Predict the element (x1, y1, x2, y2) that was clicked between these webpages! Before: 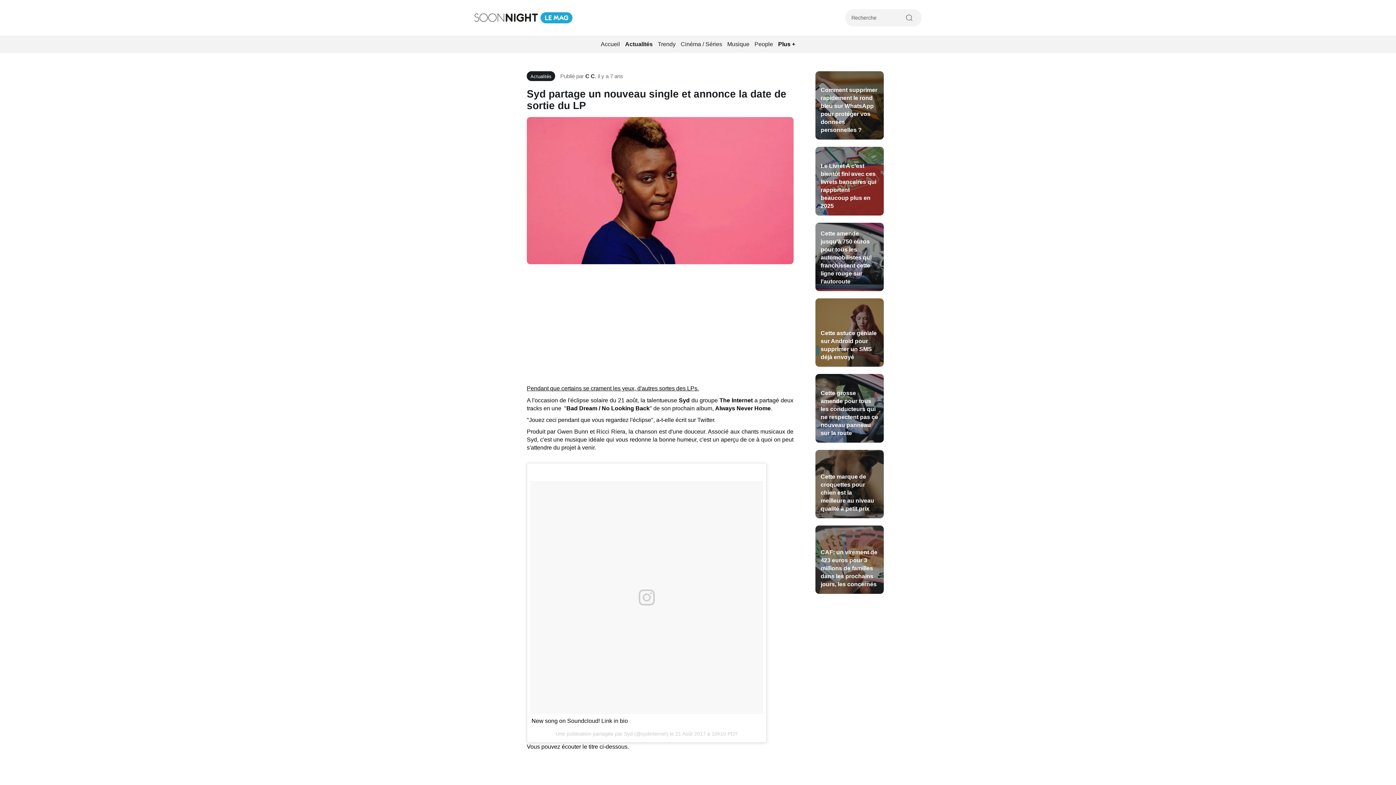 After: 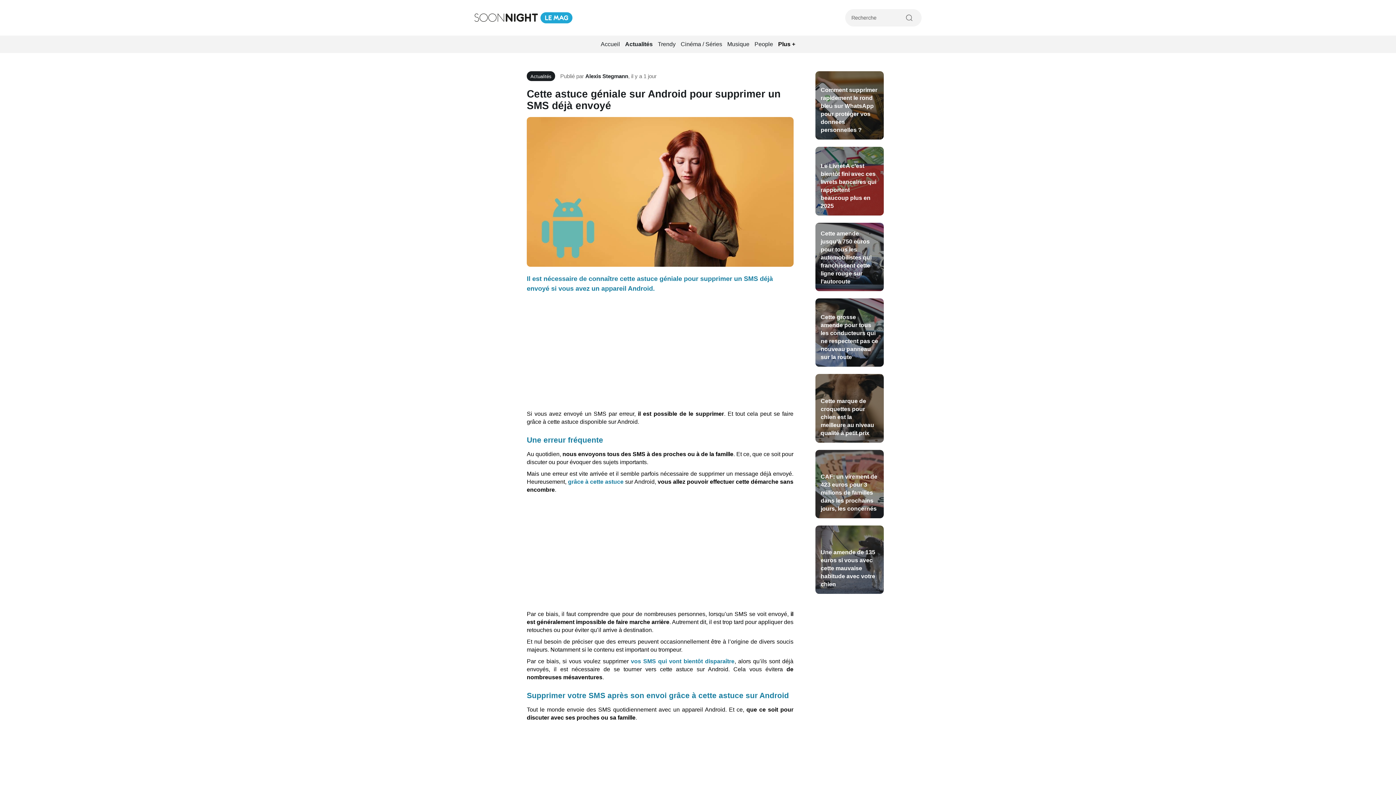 Action: label: Cette astuce géniale sur Android pour supprimer un SMS déjà envoyé bbox: (815, 298, 883, 367)